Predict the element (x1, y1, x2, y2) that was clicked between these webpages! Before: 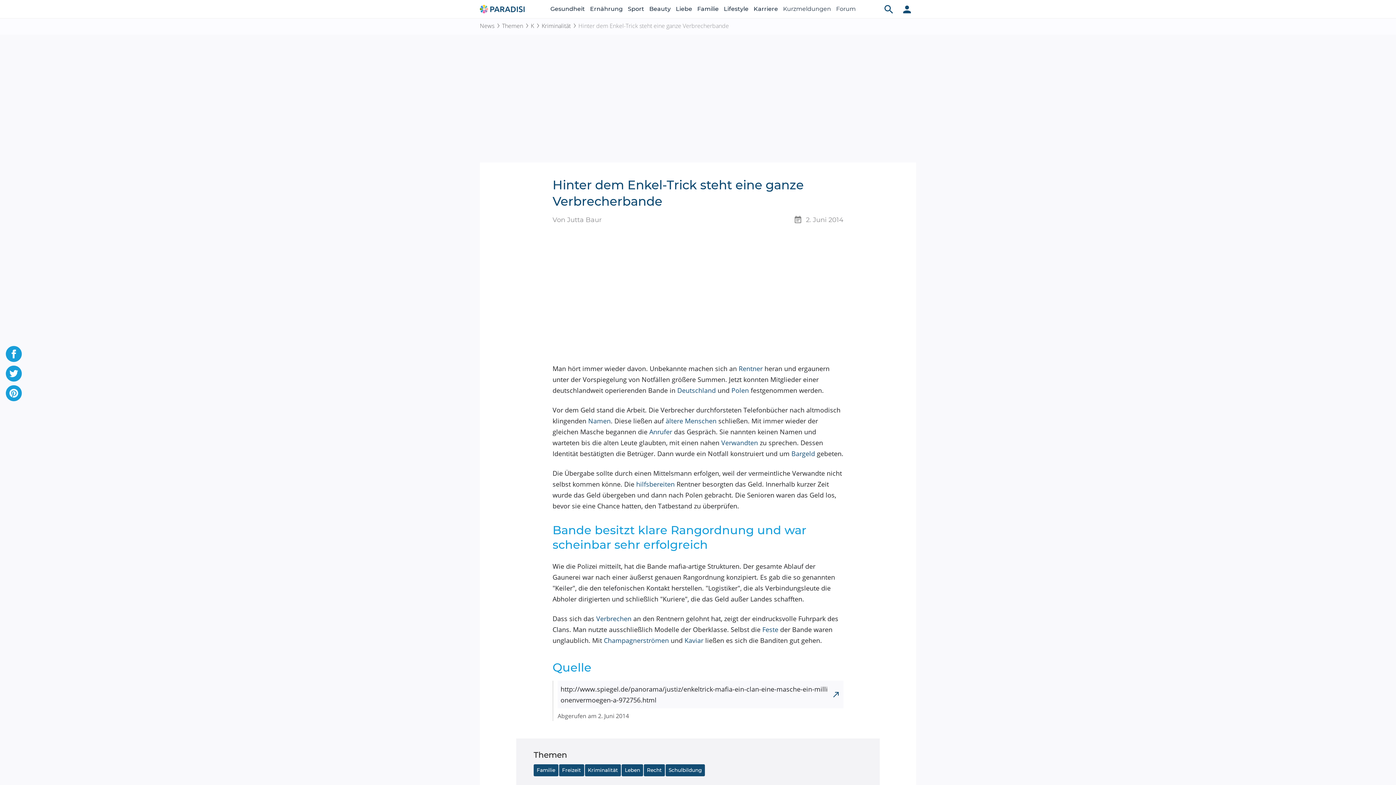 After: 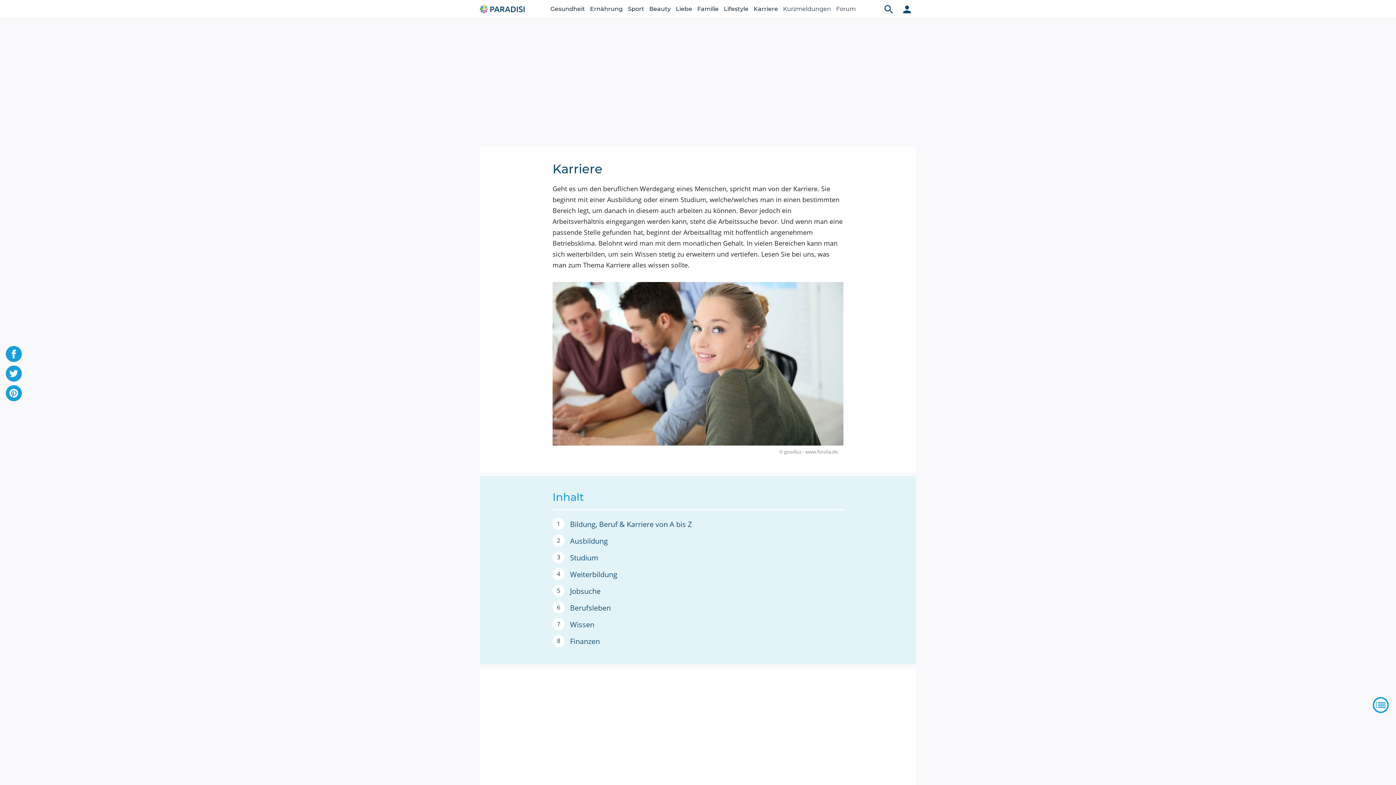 Action: label: Karriere bbox: (753, 0, 778, 18)